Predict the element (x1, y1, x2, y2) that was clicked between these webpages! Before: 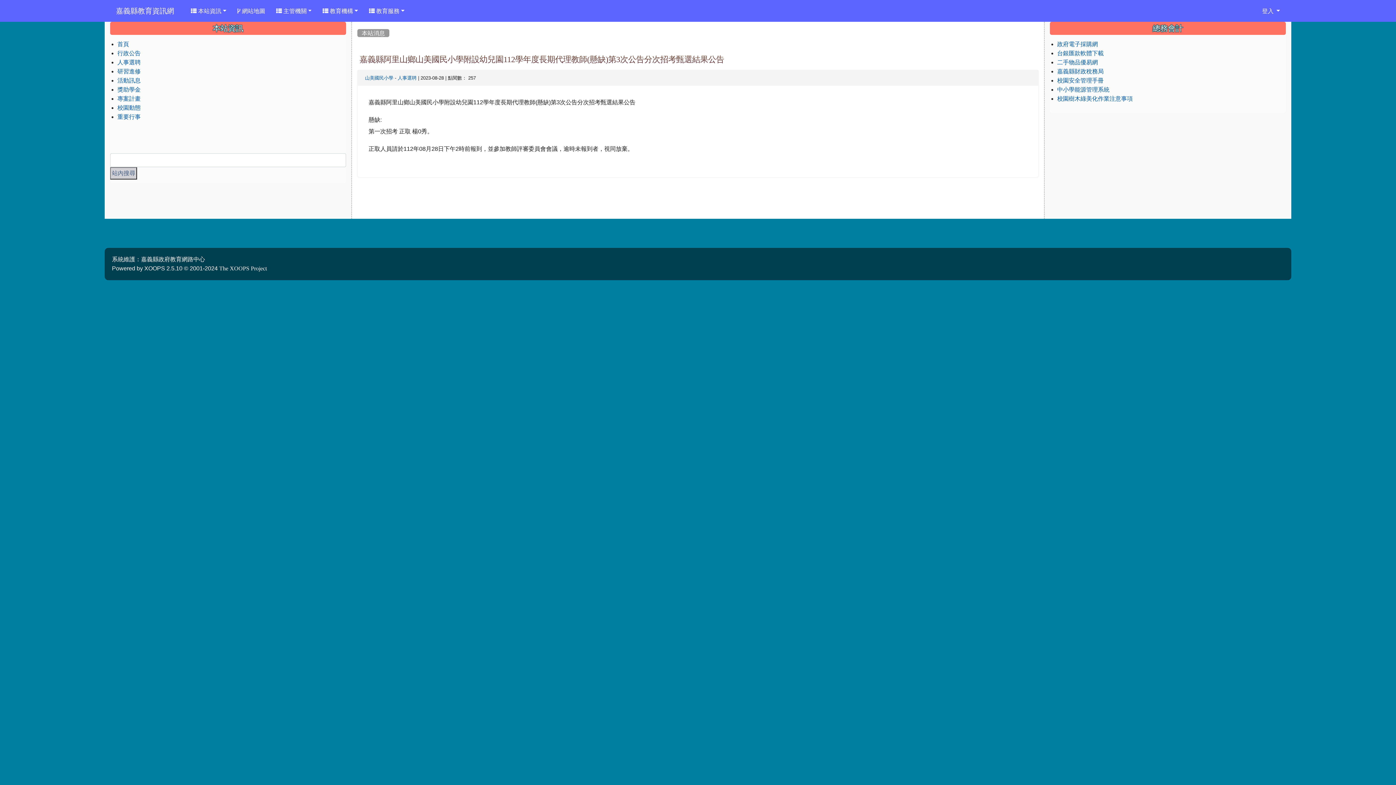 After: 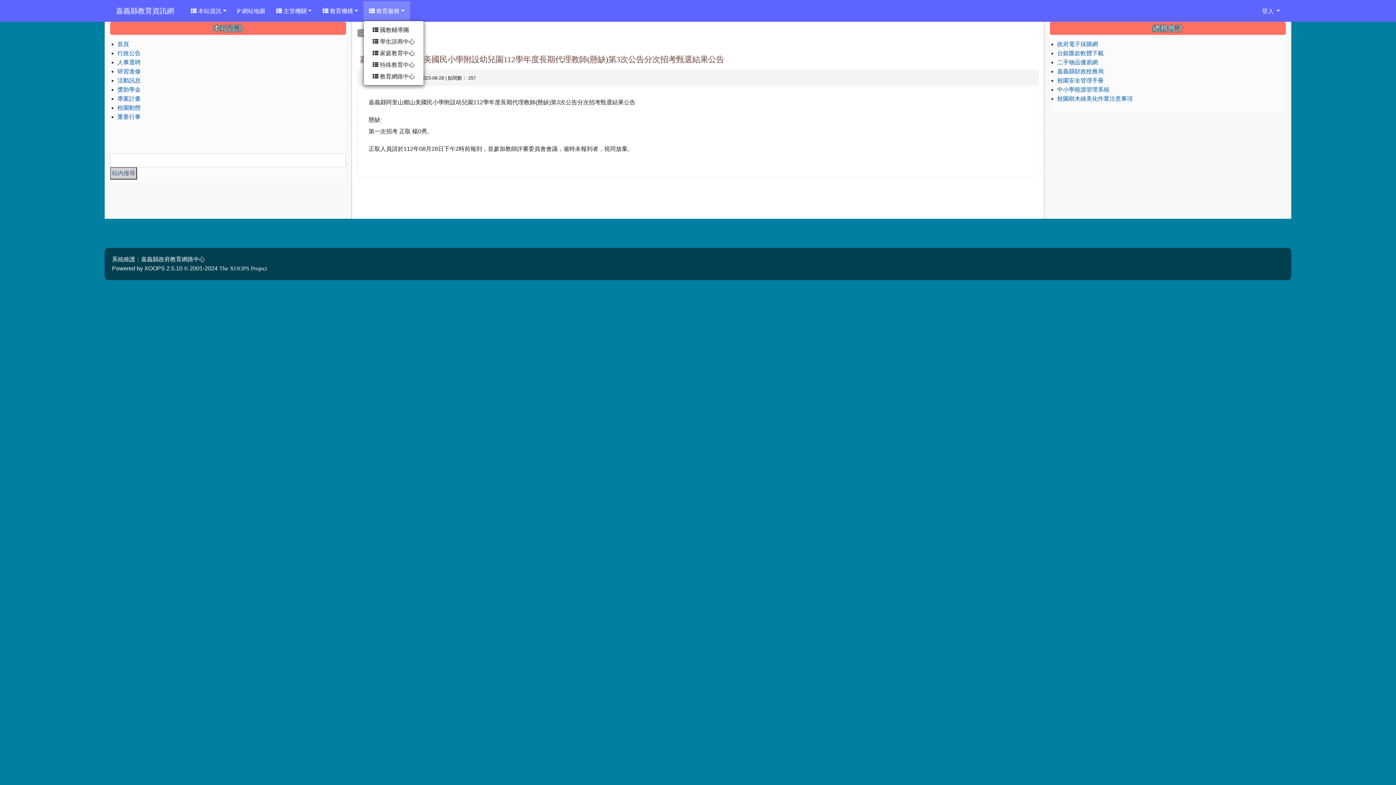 Action: bbox: (363, 1, 410, 20) label:  教育服務